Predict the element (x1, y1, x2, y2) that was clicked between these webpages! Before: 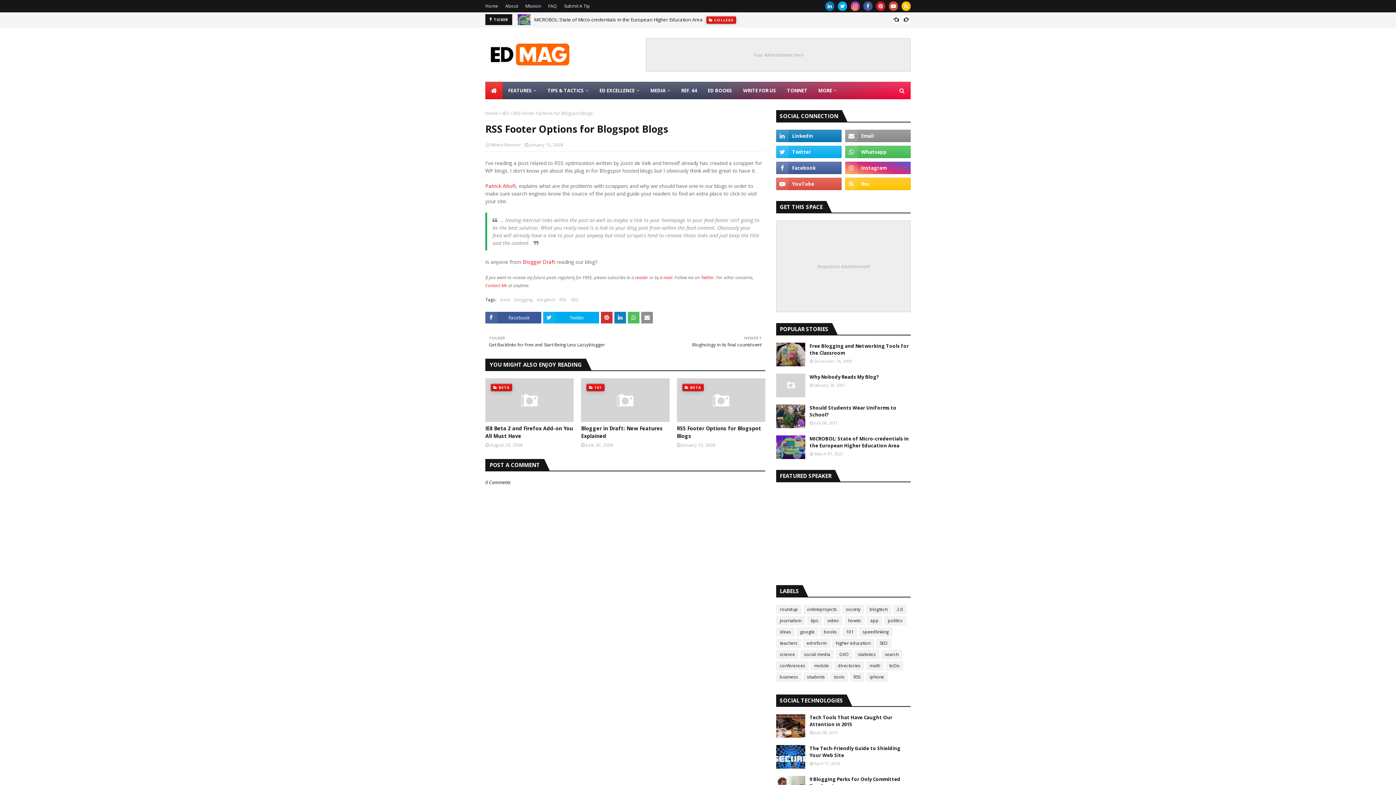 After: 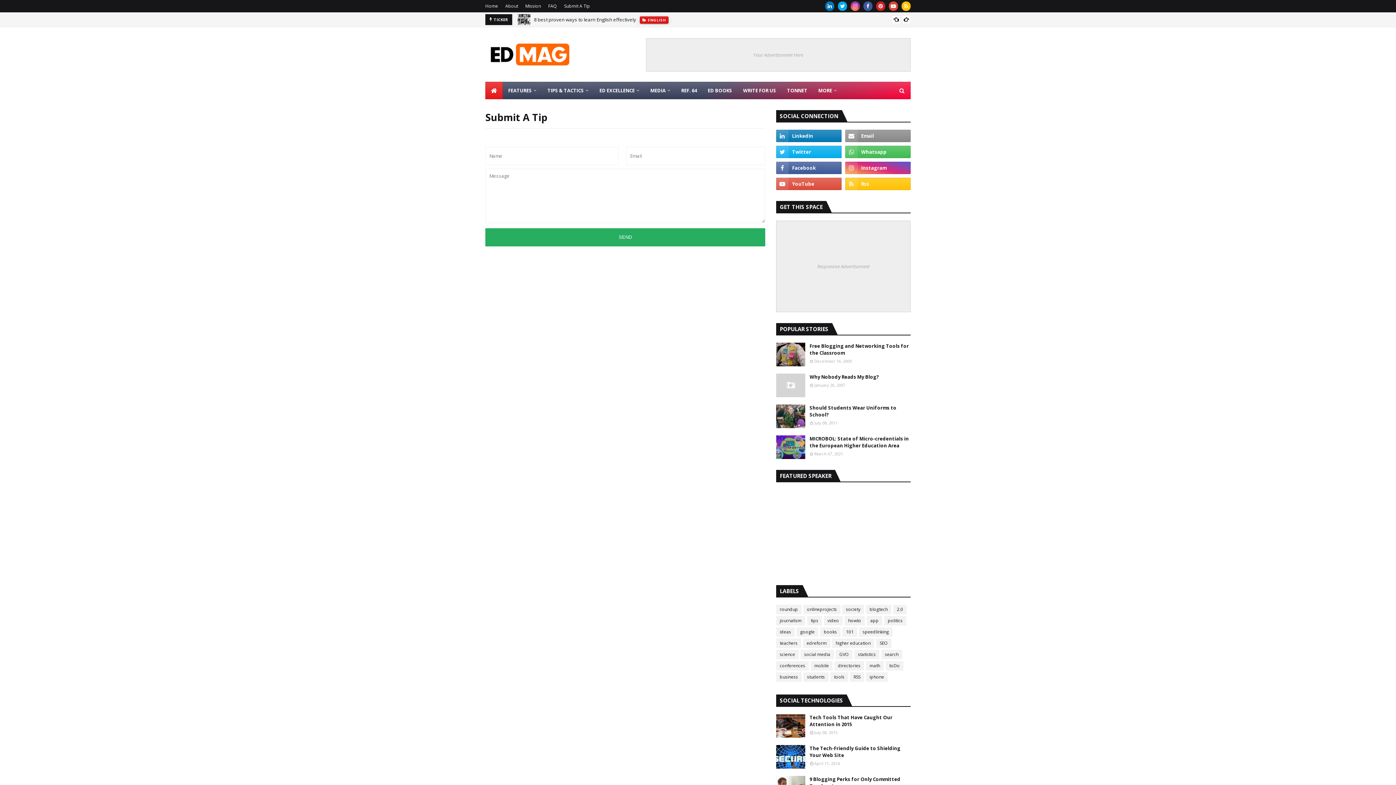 Action: label: Submit A Tip bbox: (562, 0, 592, 12)